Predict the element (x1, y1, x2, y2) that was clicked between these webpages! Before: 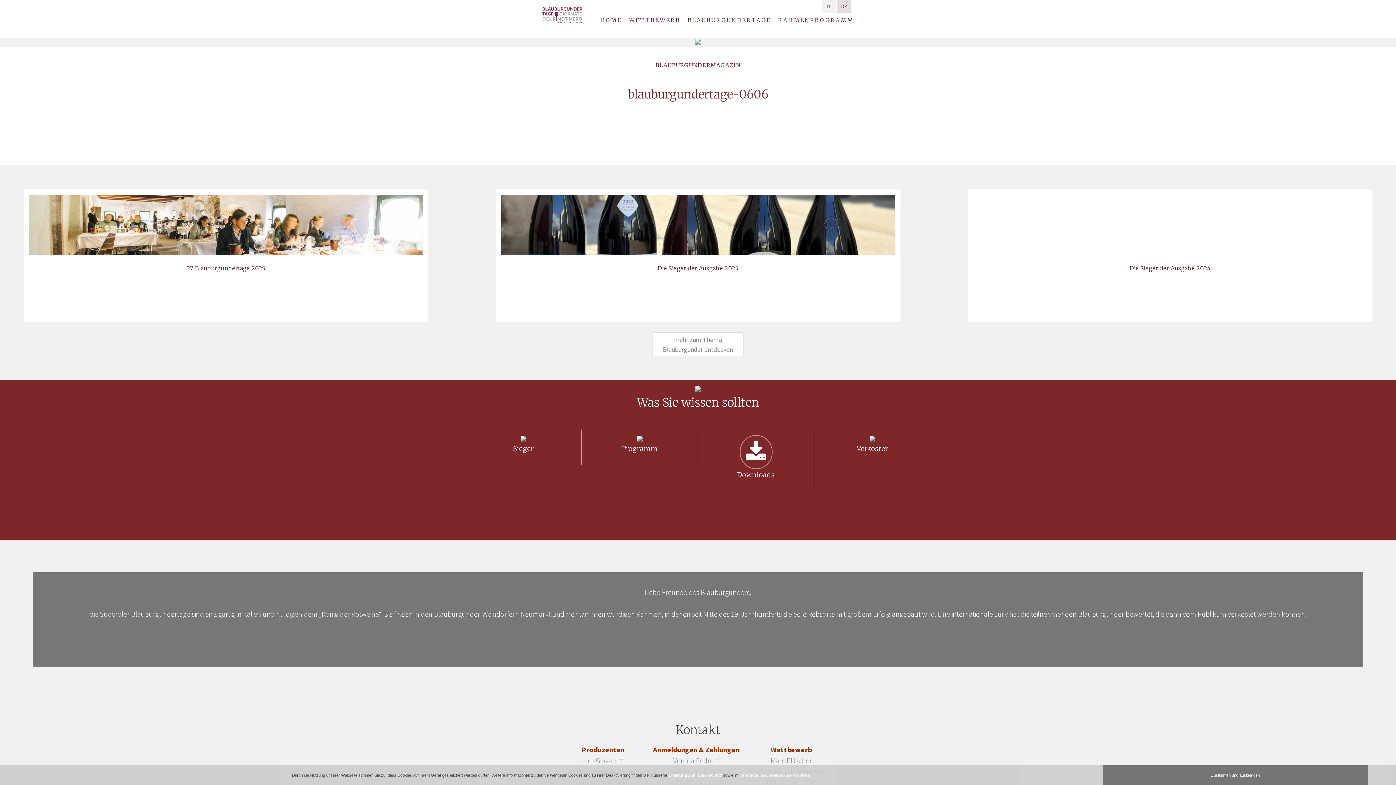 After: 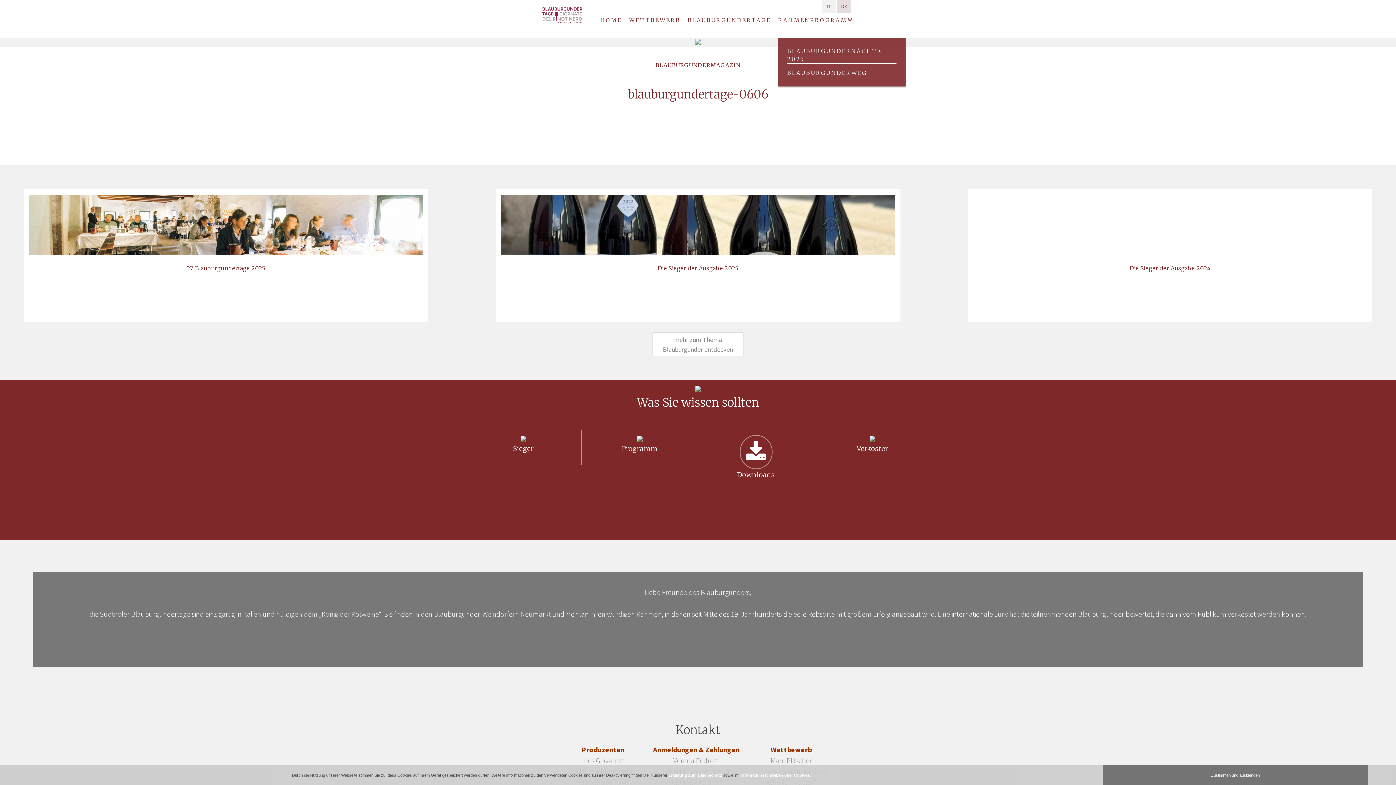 Action: label: RAHMENPROGRAMM bbox: (778, 16, 854, 38)